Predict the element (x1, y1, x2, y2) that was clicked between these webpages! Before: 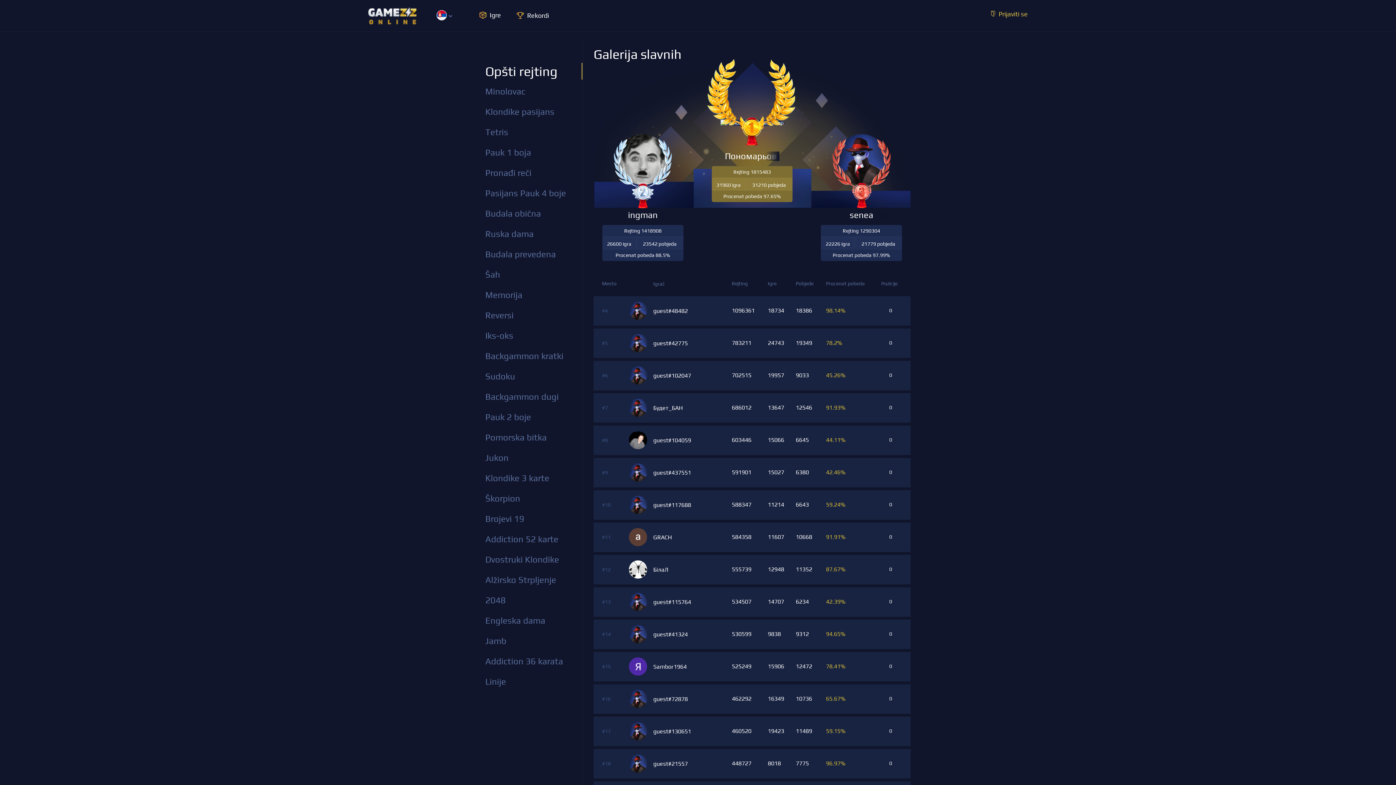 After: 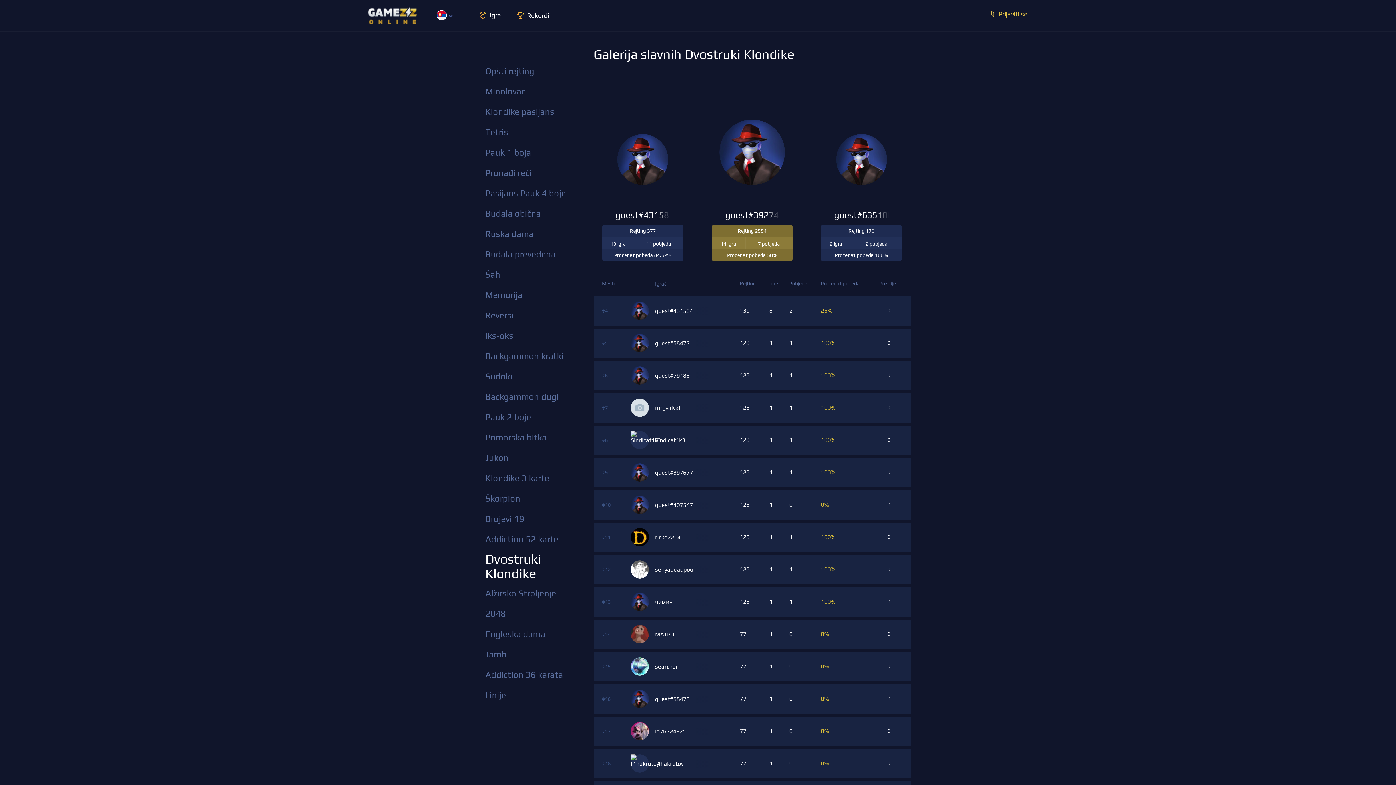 Action: bbox: (485, 550, 582, 569) label: Dvostruki Klondike